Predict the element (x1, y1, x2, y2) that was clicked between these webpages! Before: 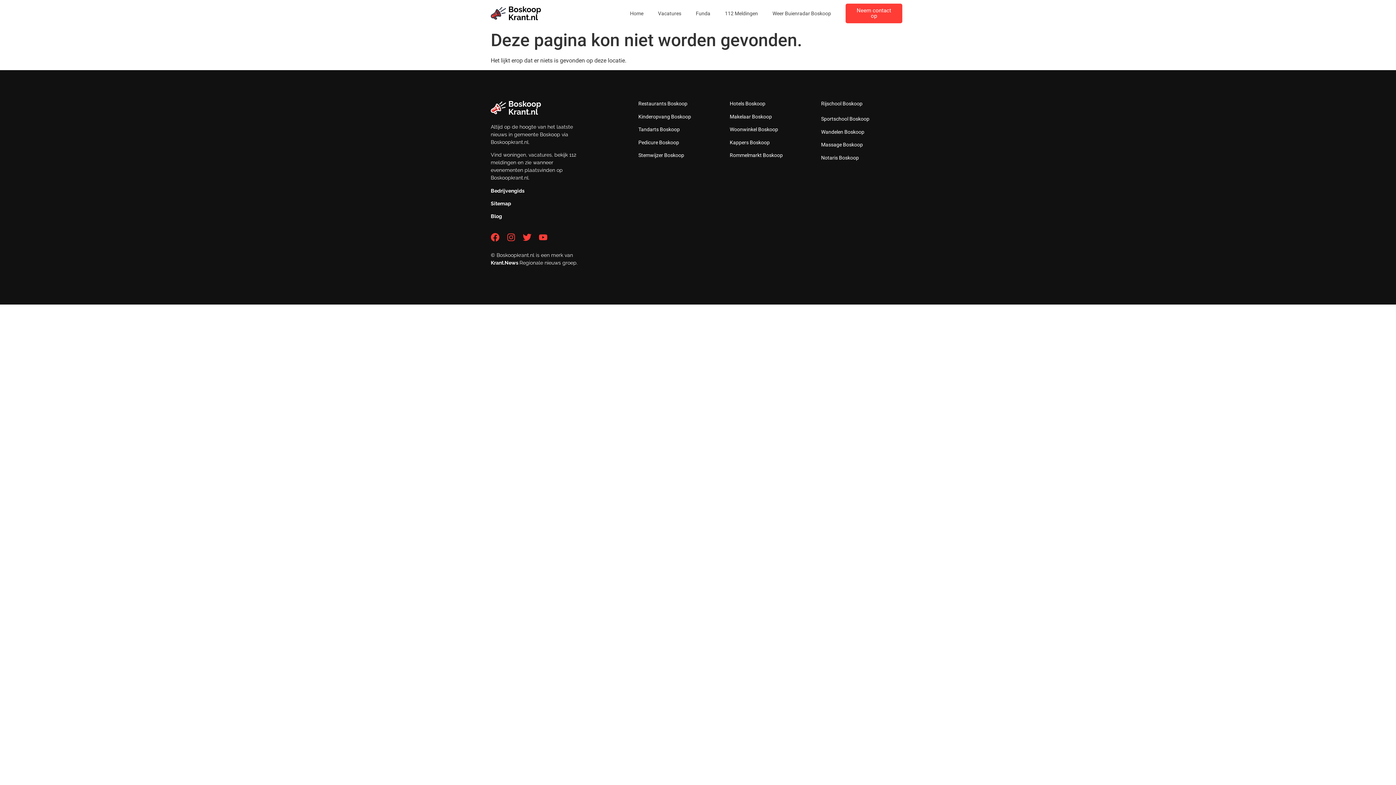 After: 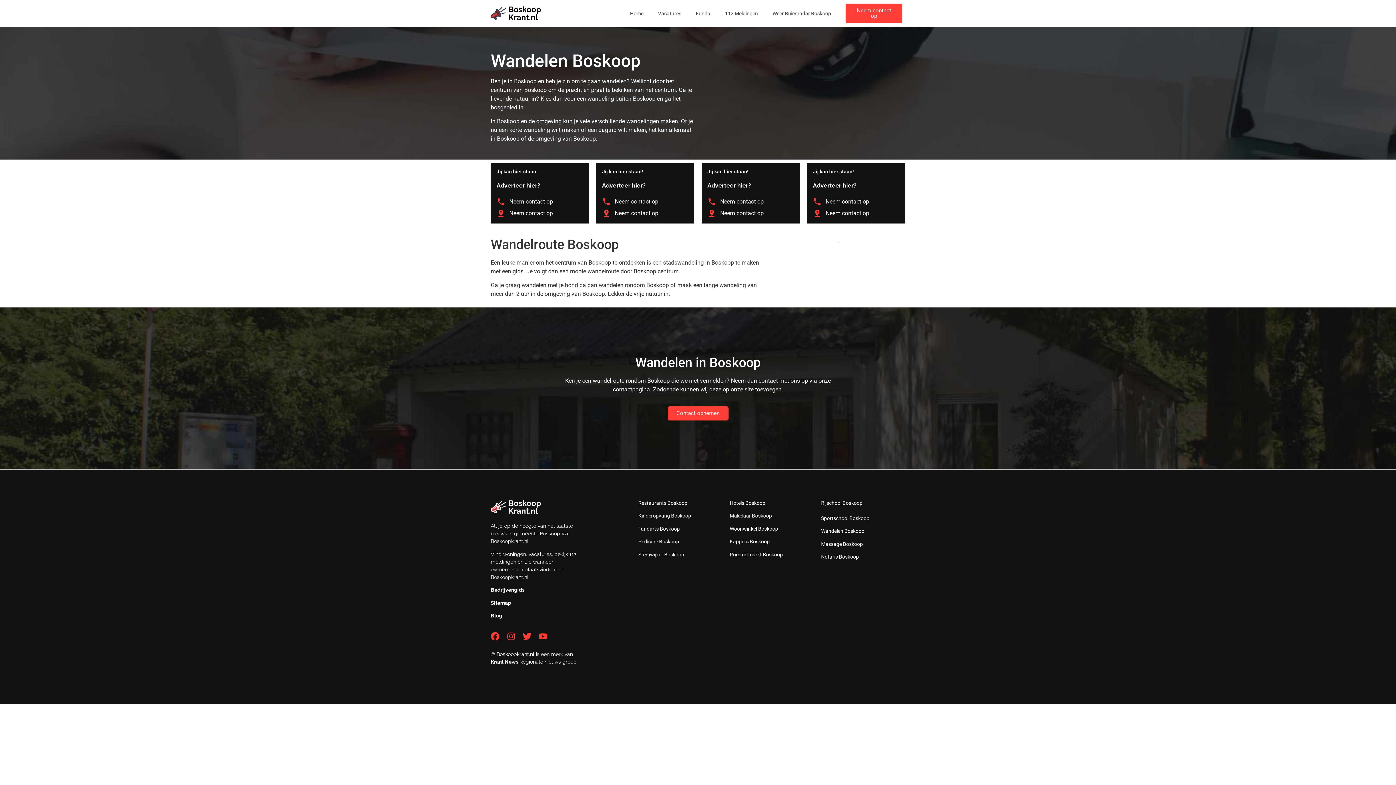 Action: label: Wandelen Boskoop bbox: (821, 129, 864, 134)